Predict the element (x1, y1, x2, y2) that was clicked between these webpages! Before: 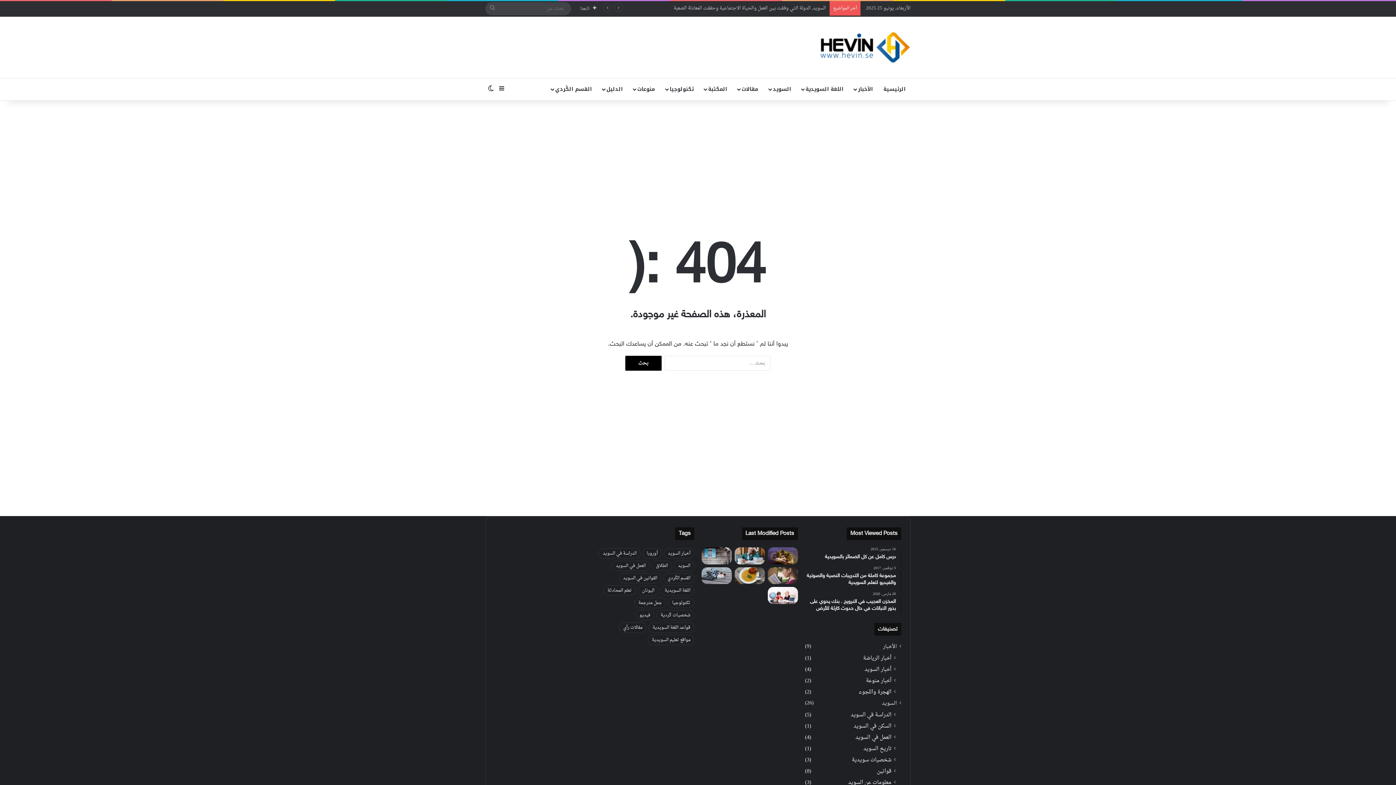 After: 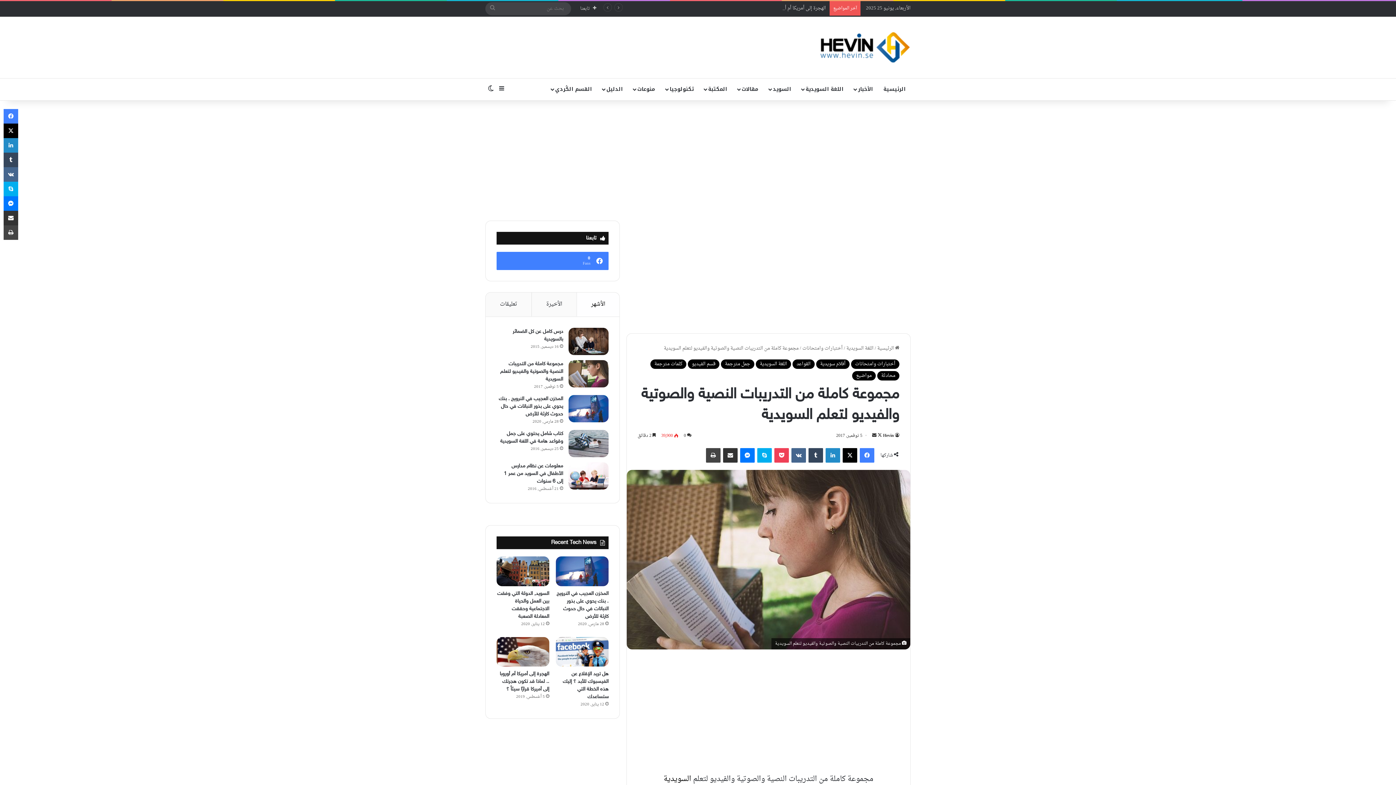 Action: label: مجموعة كاملة من التدريبات النصية والصوتية والفيديو لتعلم السويدية bbox: (767, 567, 798, 584)